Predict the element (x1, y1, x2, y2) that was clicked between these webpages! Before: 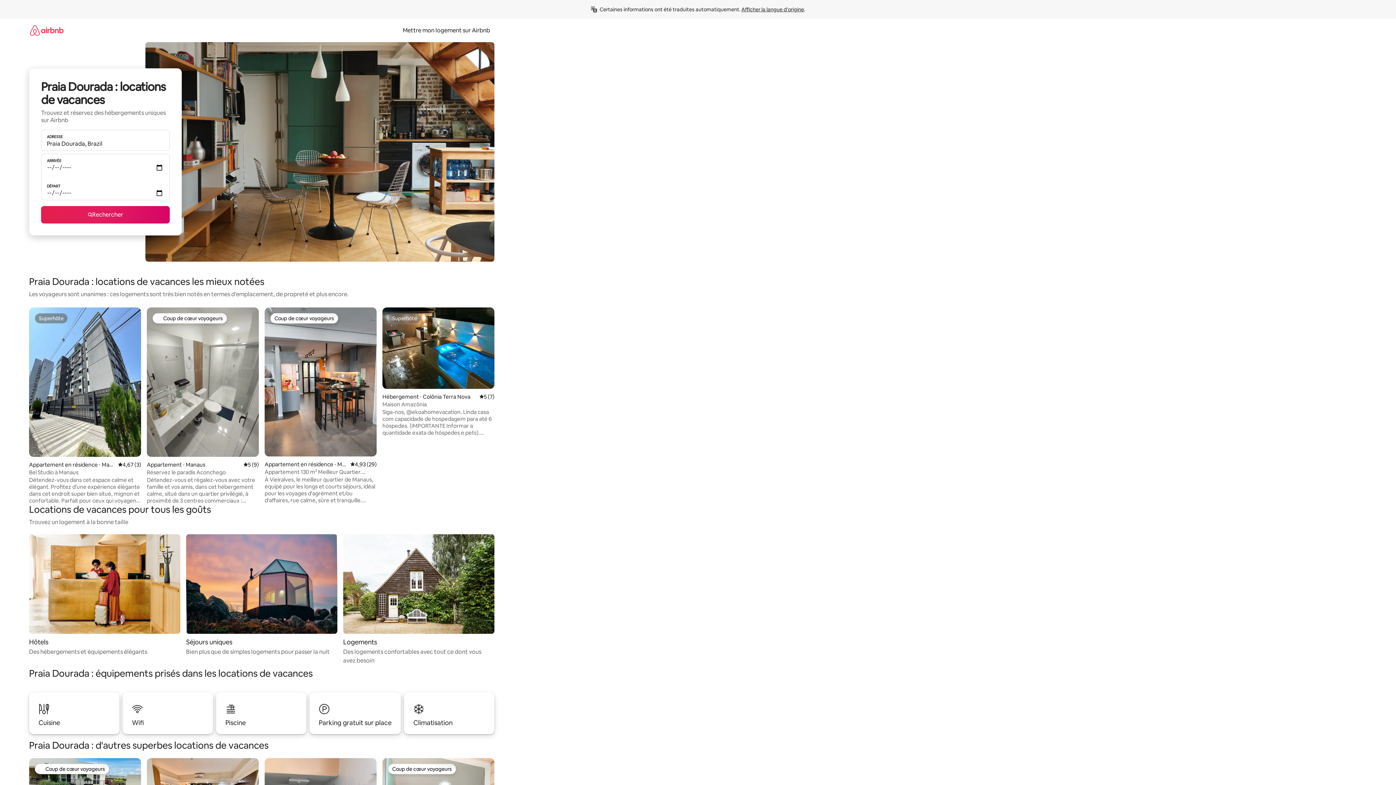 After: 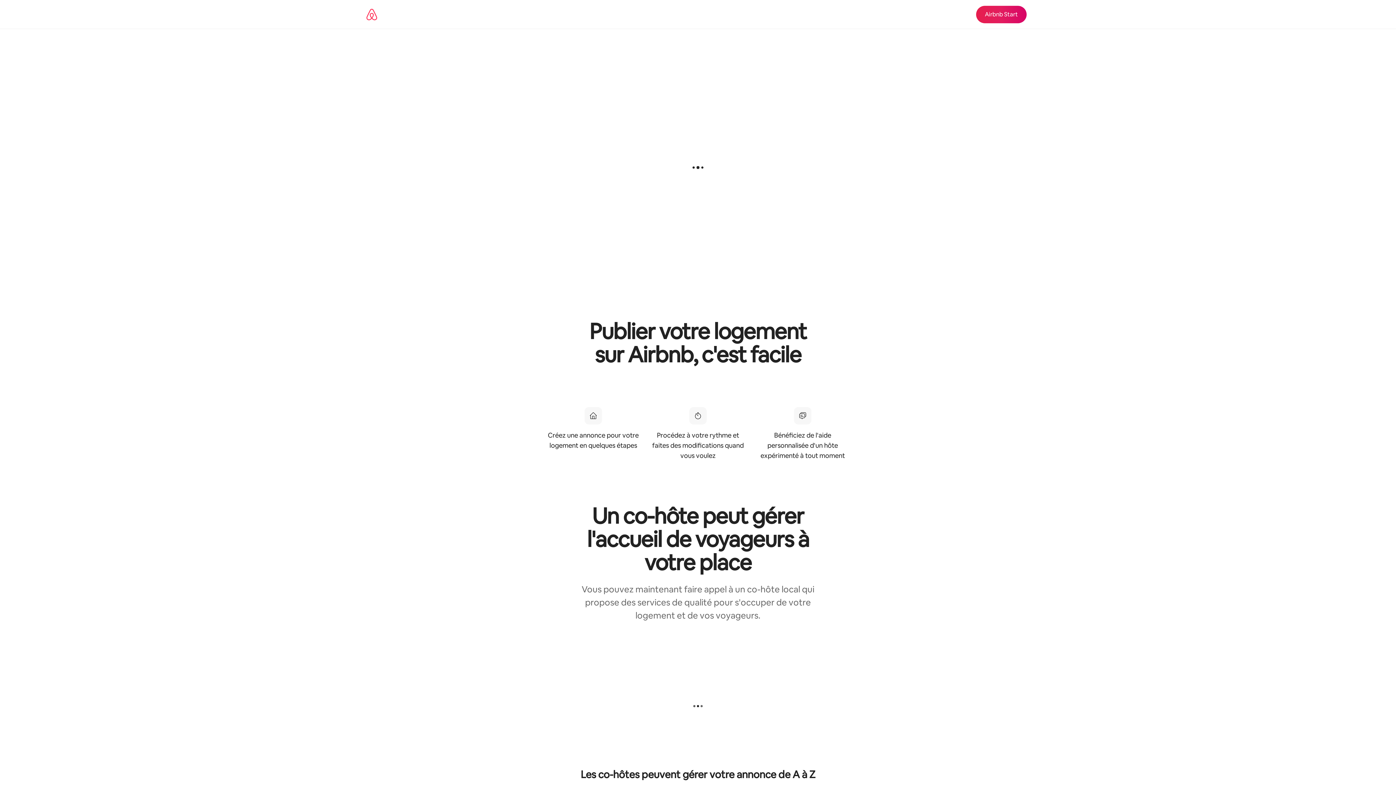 Action: label: Mettre mon logement sur Airbnb bbox: (398, 26, 494, 34)